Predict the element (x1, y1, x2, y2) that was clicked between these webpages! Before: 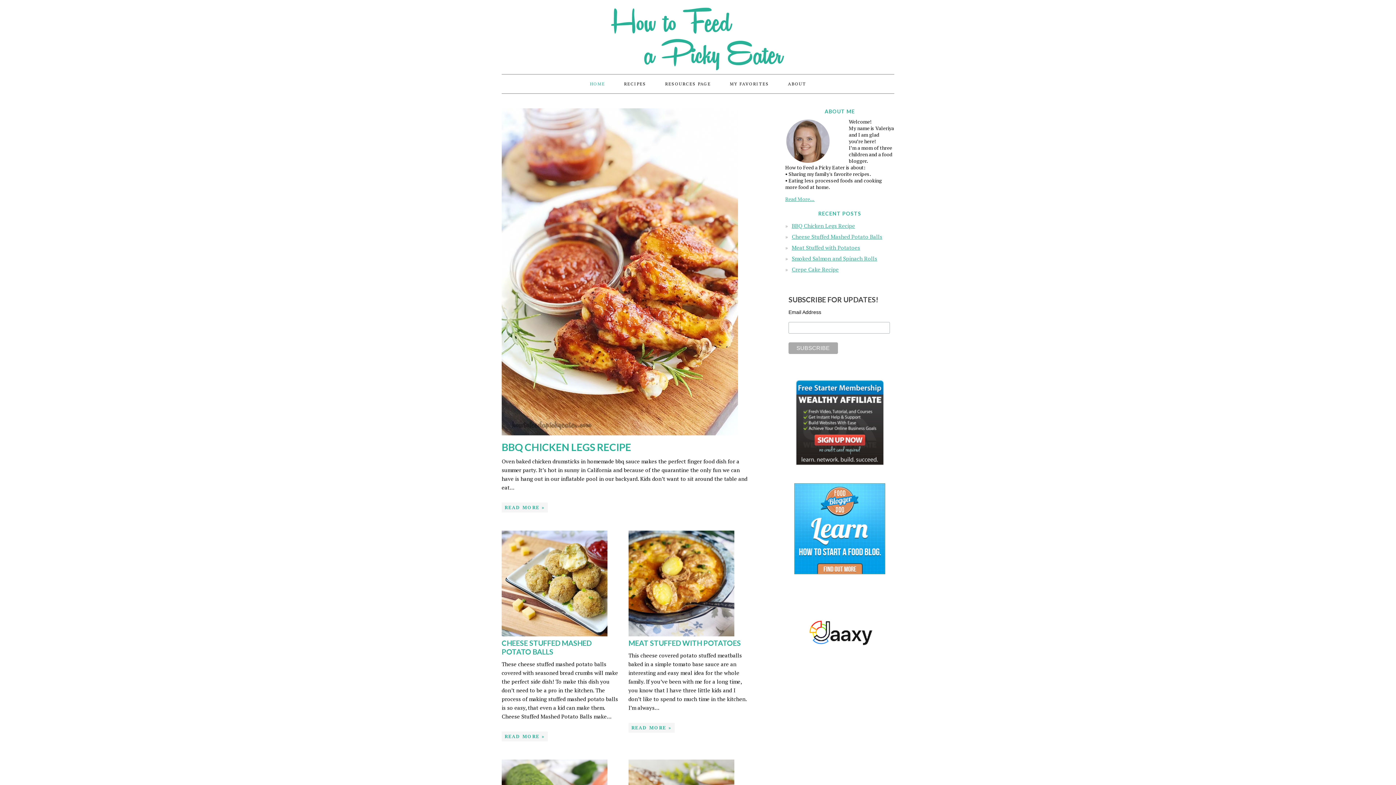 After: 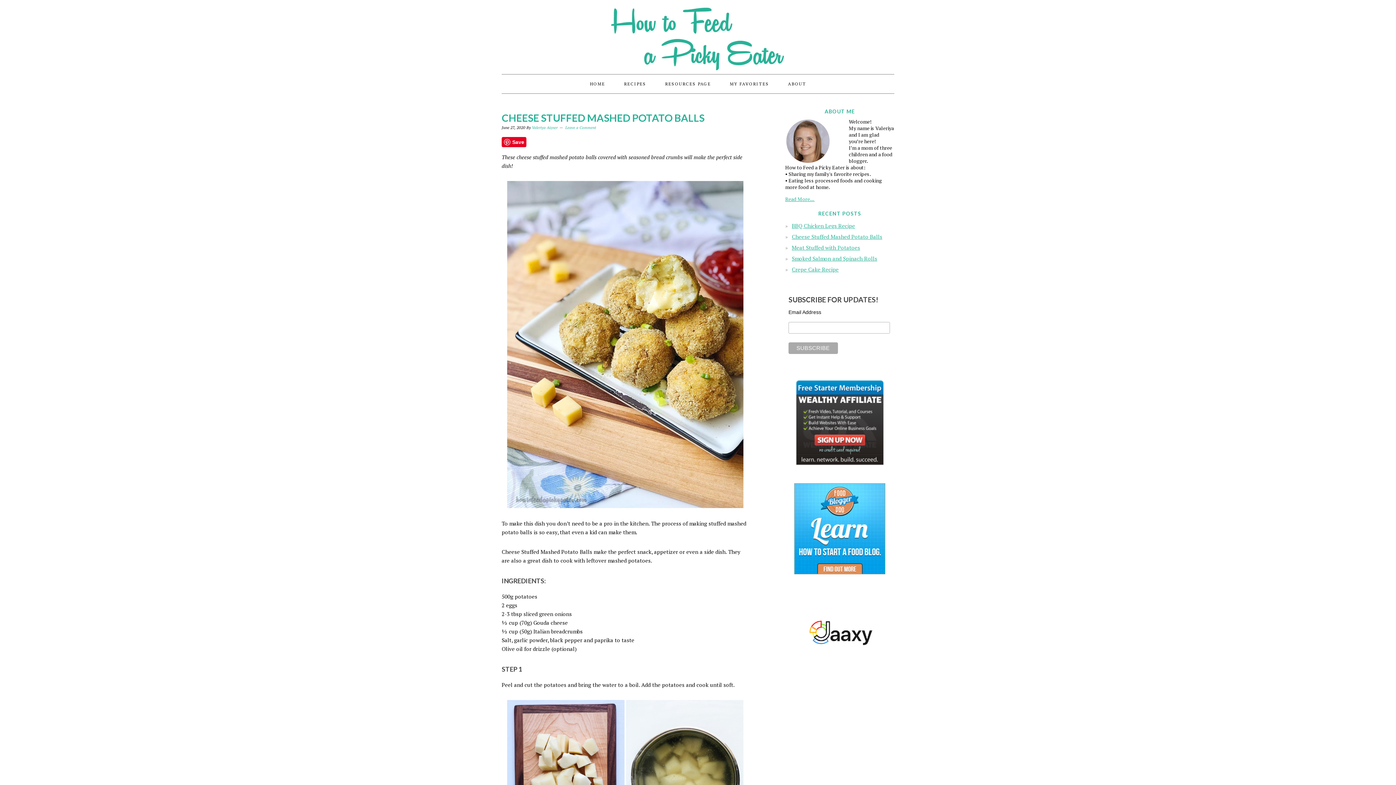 Action: label: Cheese Stuffed Mashed Potato Balls bbox: (792, 233, 882, 240)